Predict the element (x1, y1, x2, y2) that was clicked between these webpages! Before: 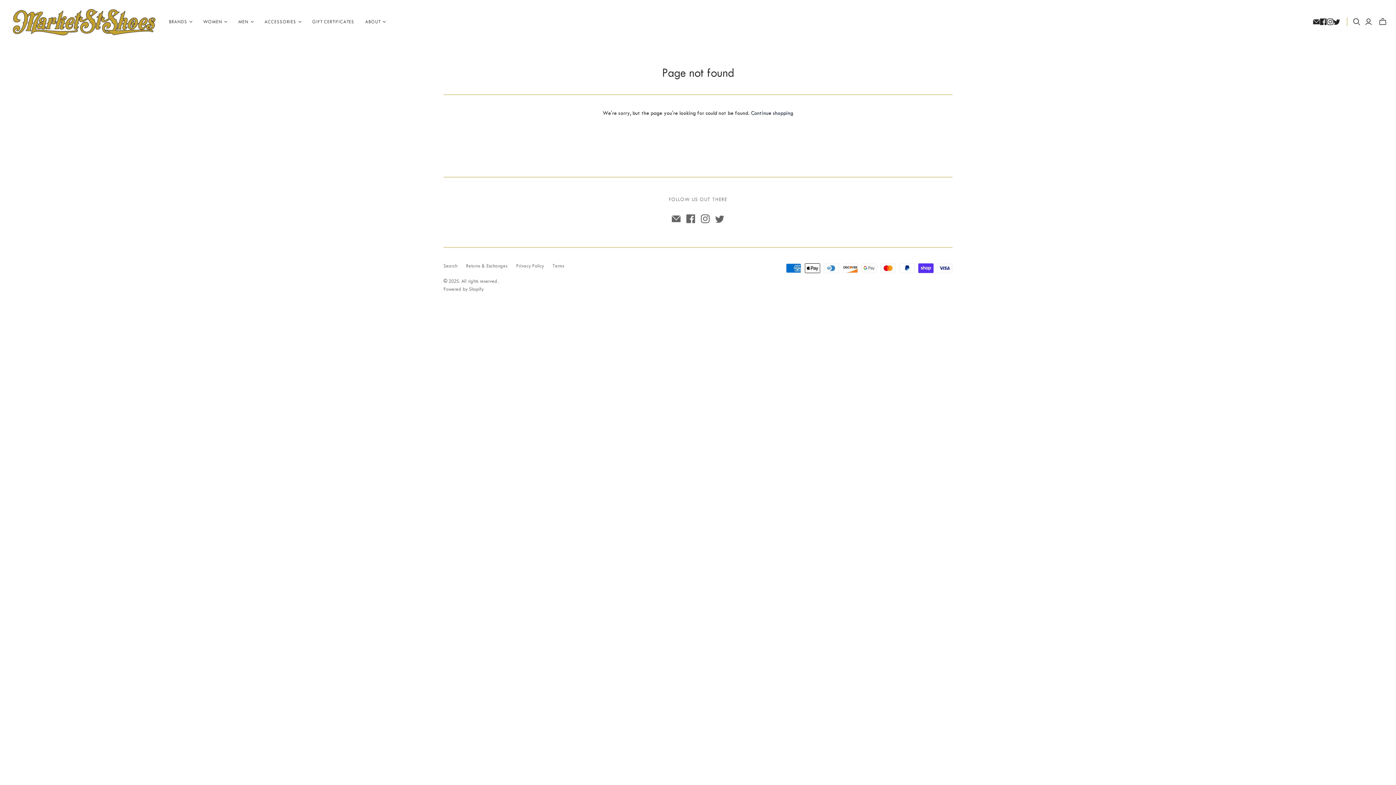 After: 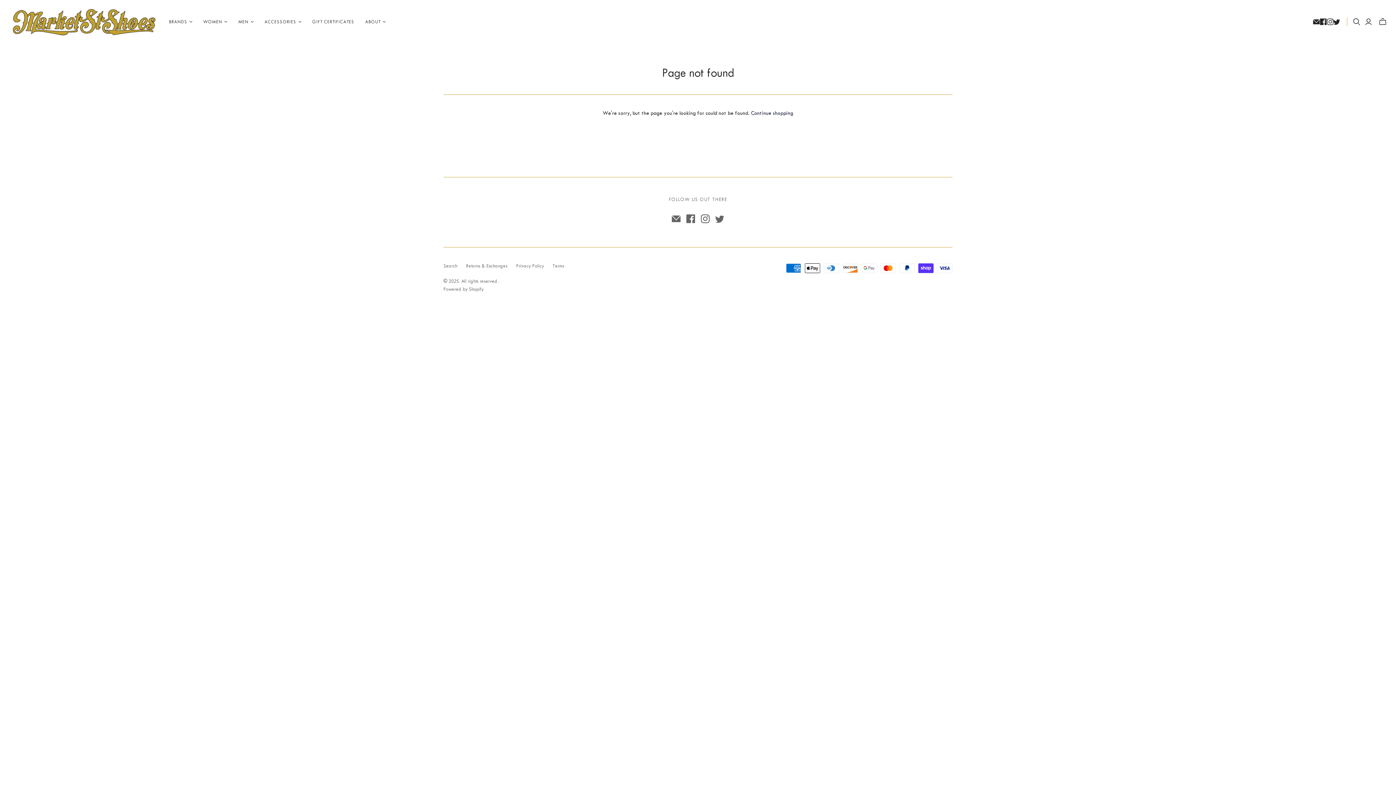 Action: label: Instagram bbox: (1327, 18, 1333, 25)